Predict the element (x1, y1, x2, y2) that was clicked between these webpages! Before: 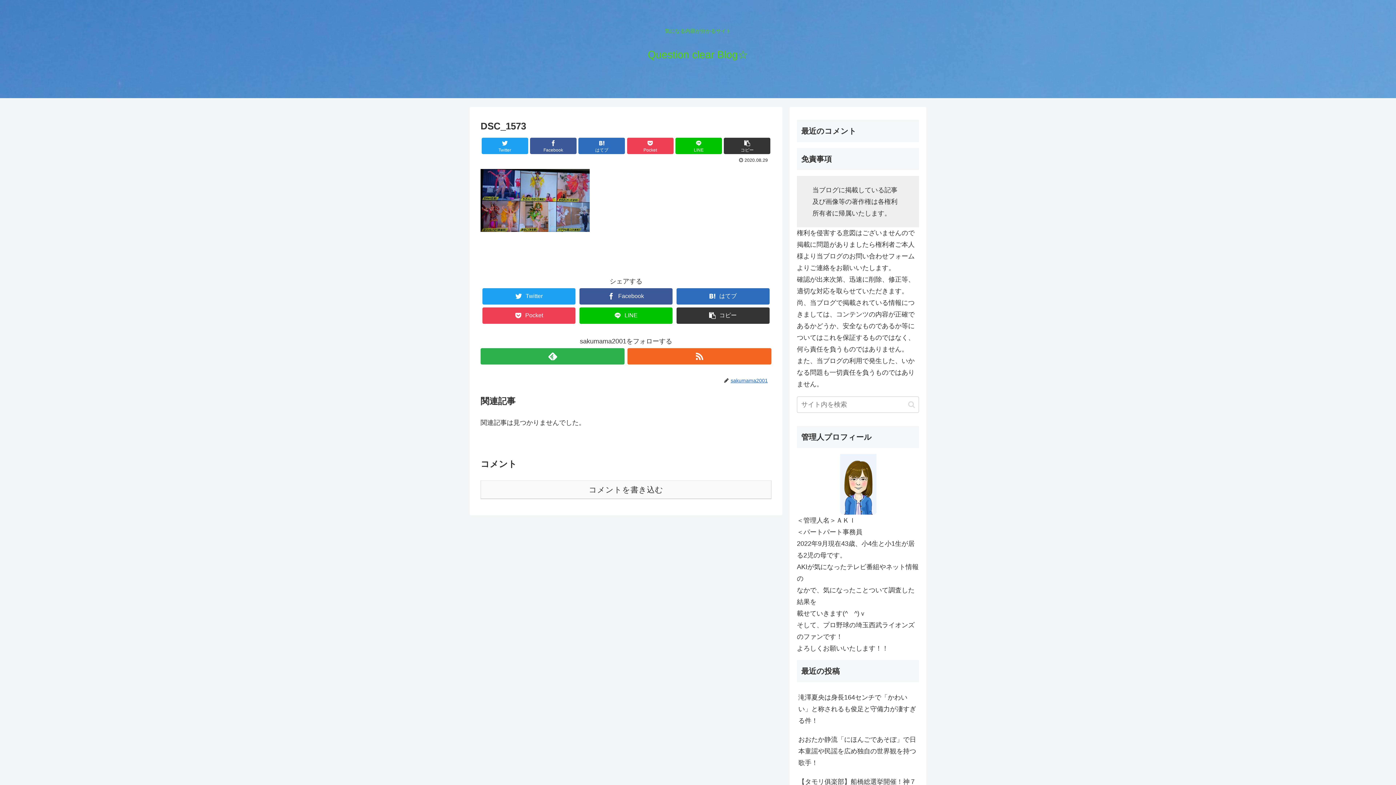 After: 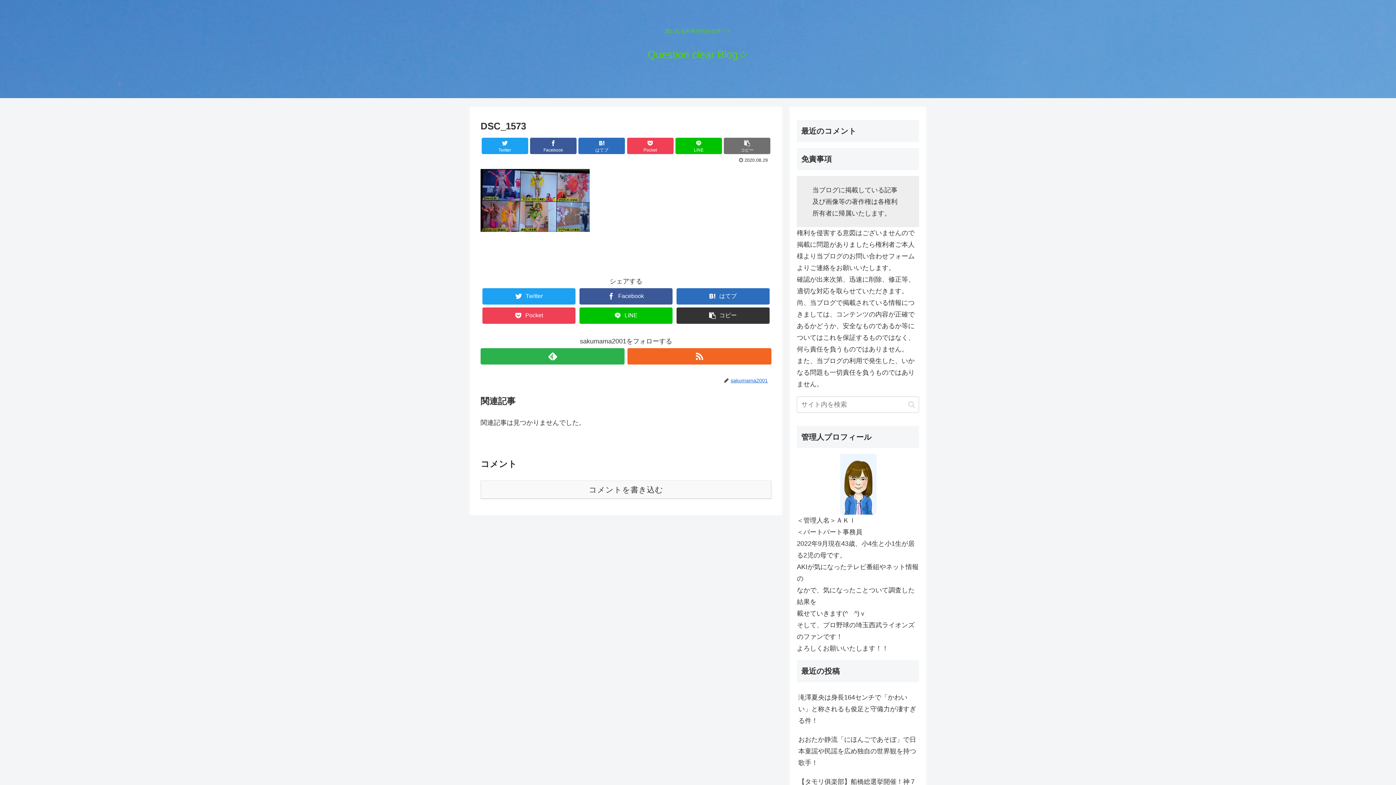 Action: bbox: (724, 137, 770, 154) label: コピー